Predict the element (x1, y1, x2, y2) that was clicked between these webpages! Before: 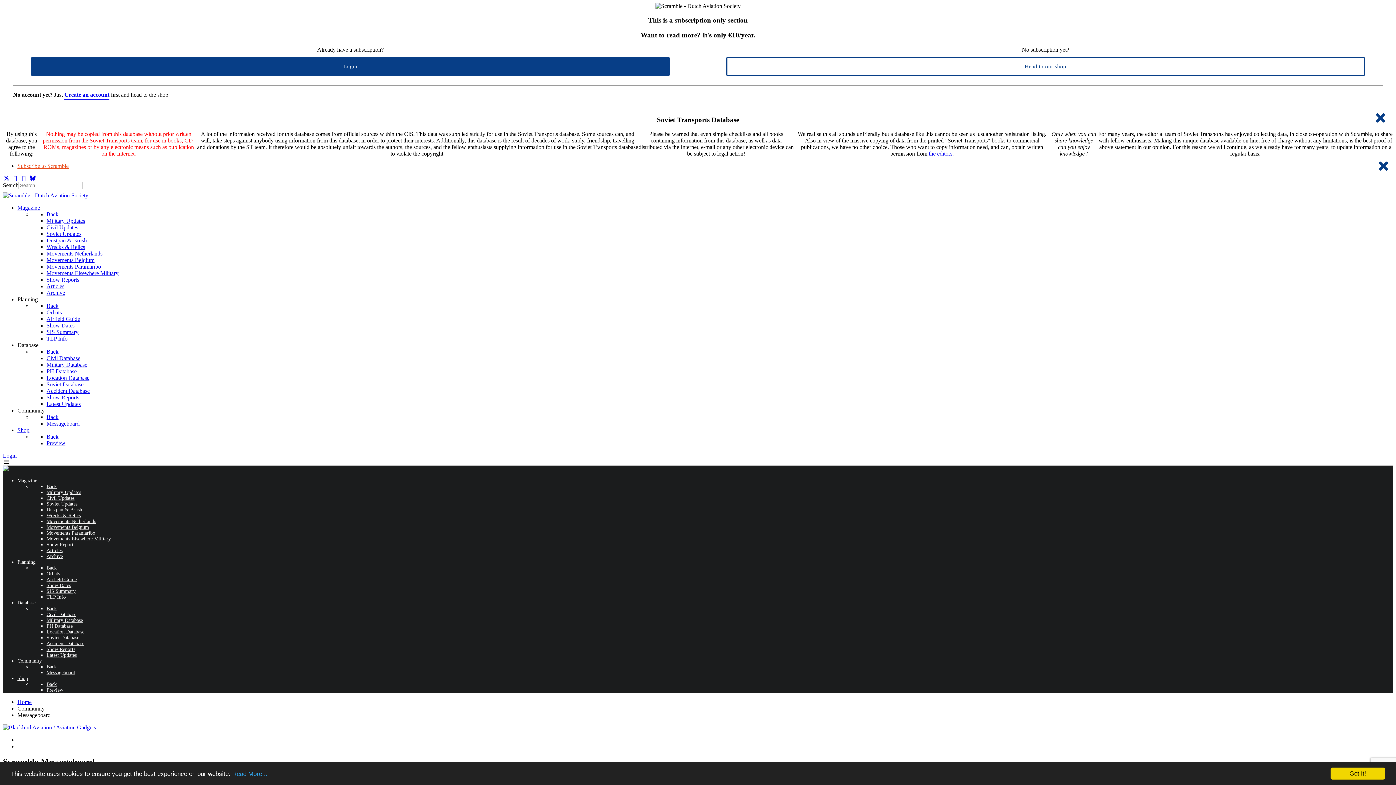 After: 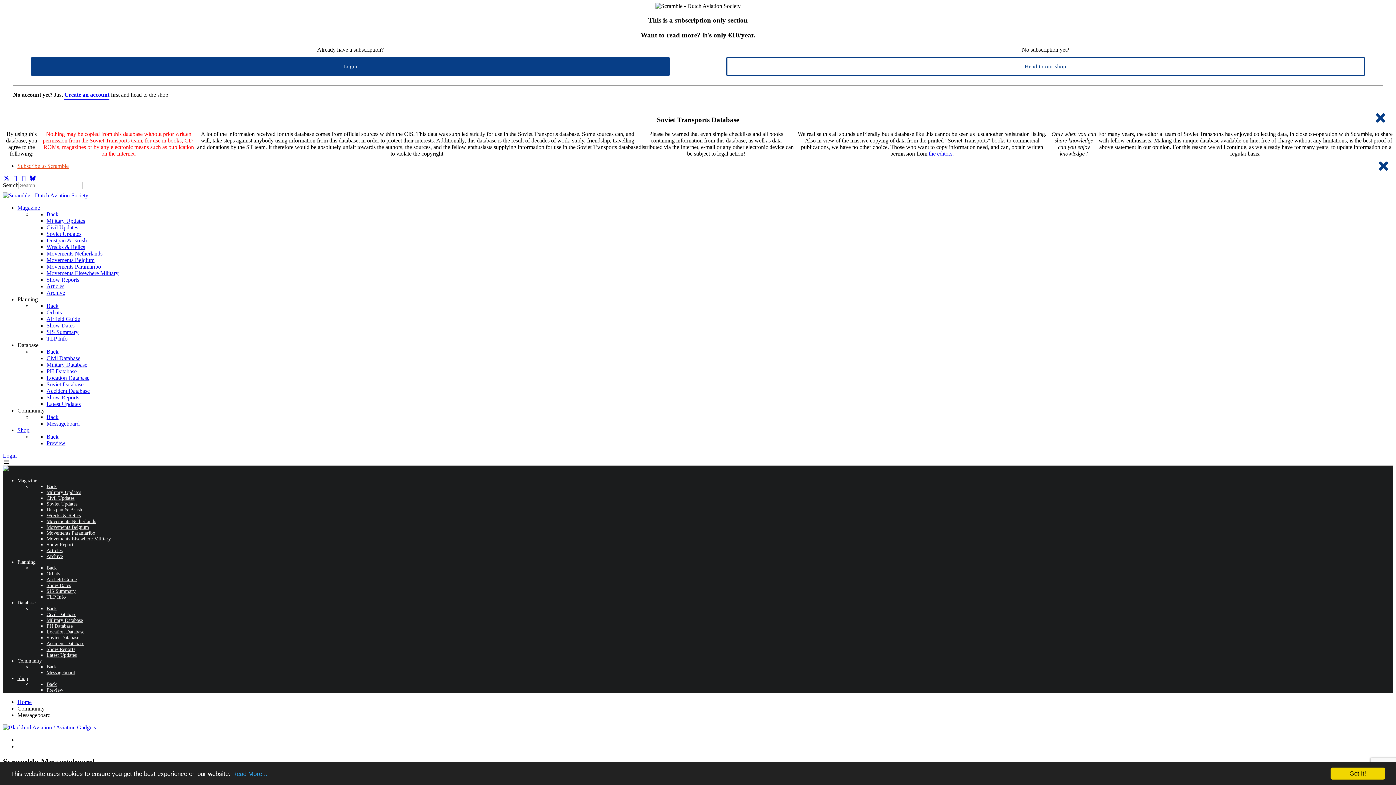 Action: label:   bbox: (11, 175, 20, 181)